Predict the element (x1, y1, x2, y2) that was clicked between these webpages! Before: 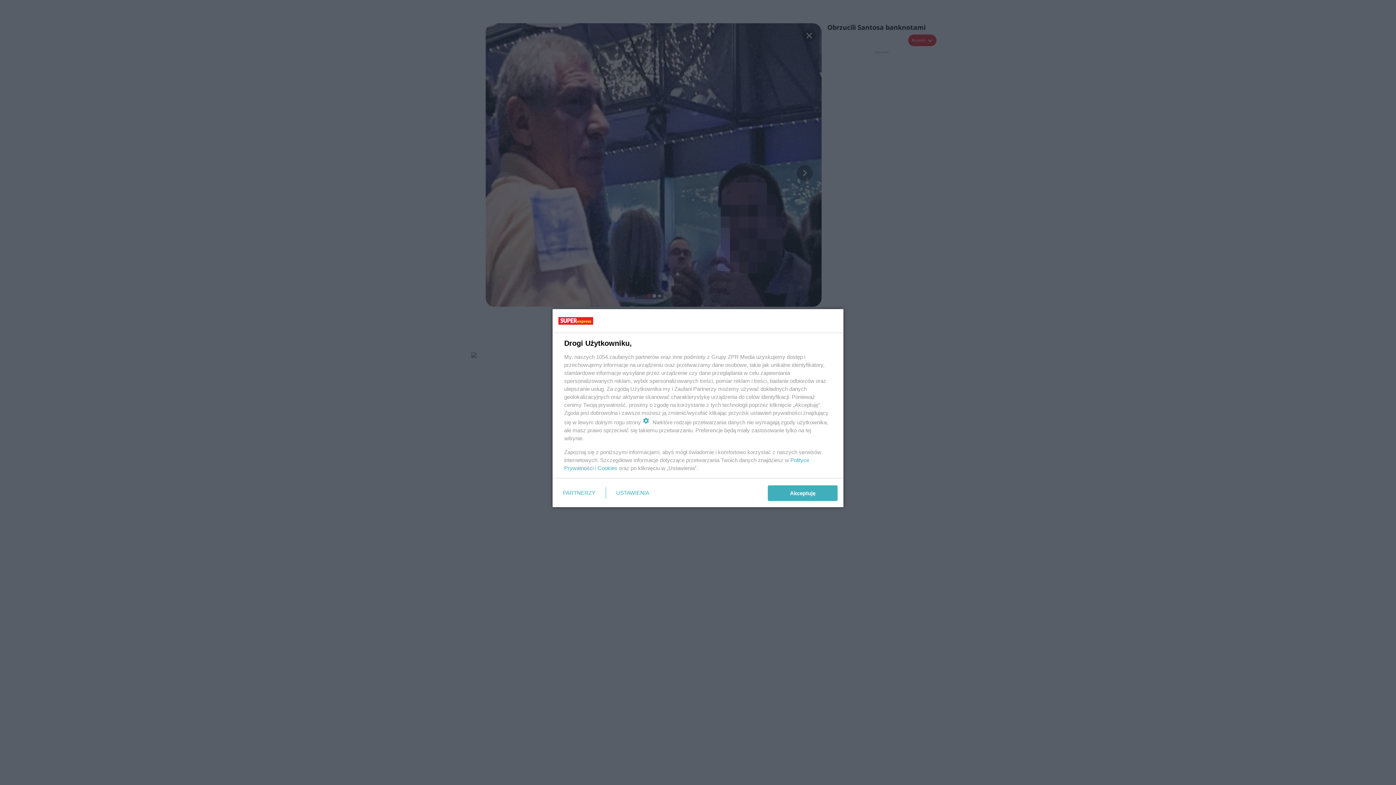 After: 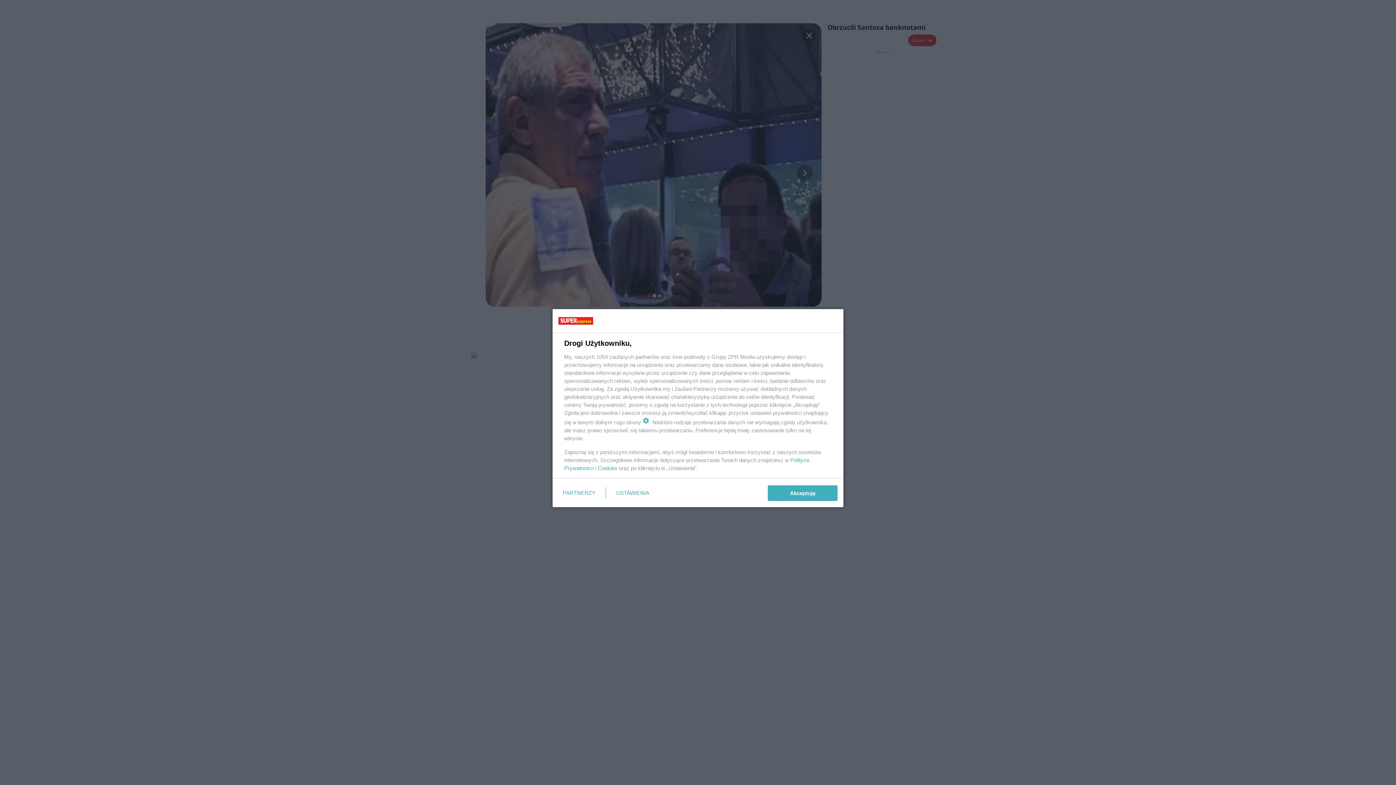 Action: label: Cookies bbox: (597, 465, 617, 471)